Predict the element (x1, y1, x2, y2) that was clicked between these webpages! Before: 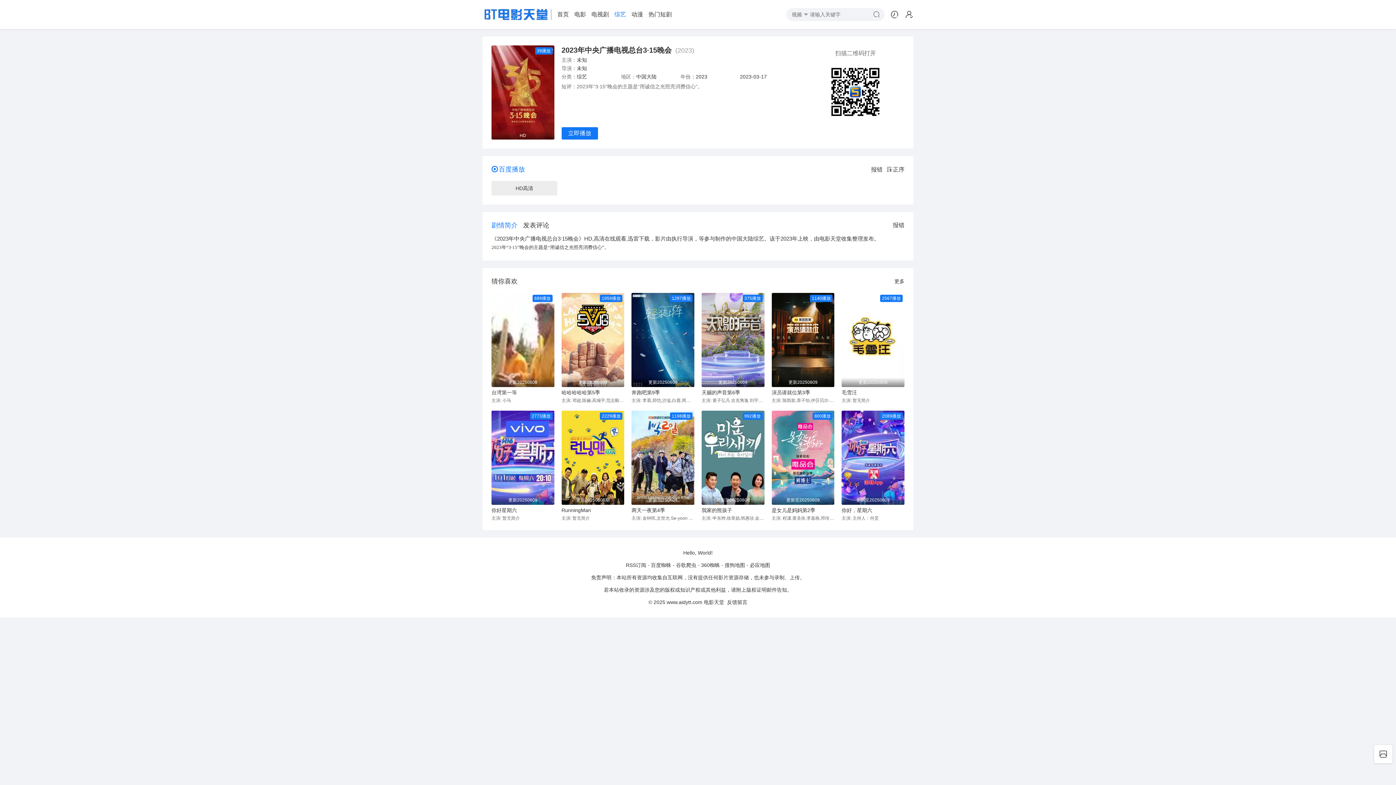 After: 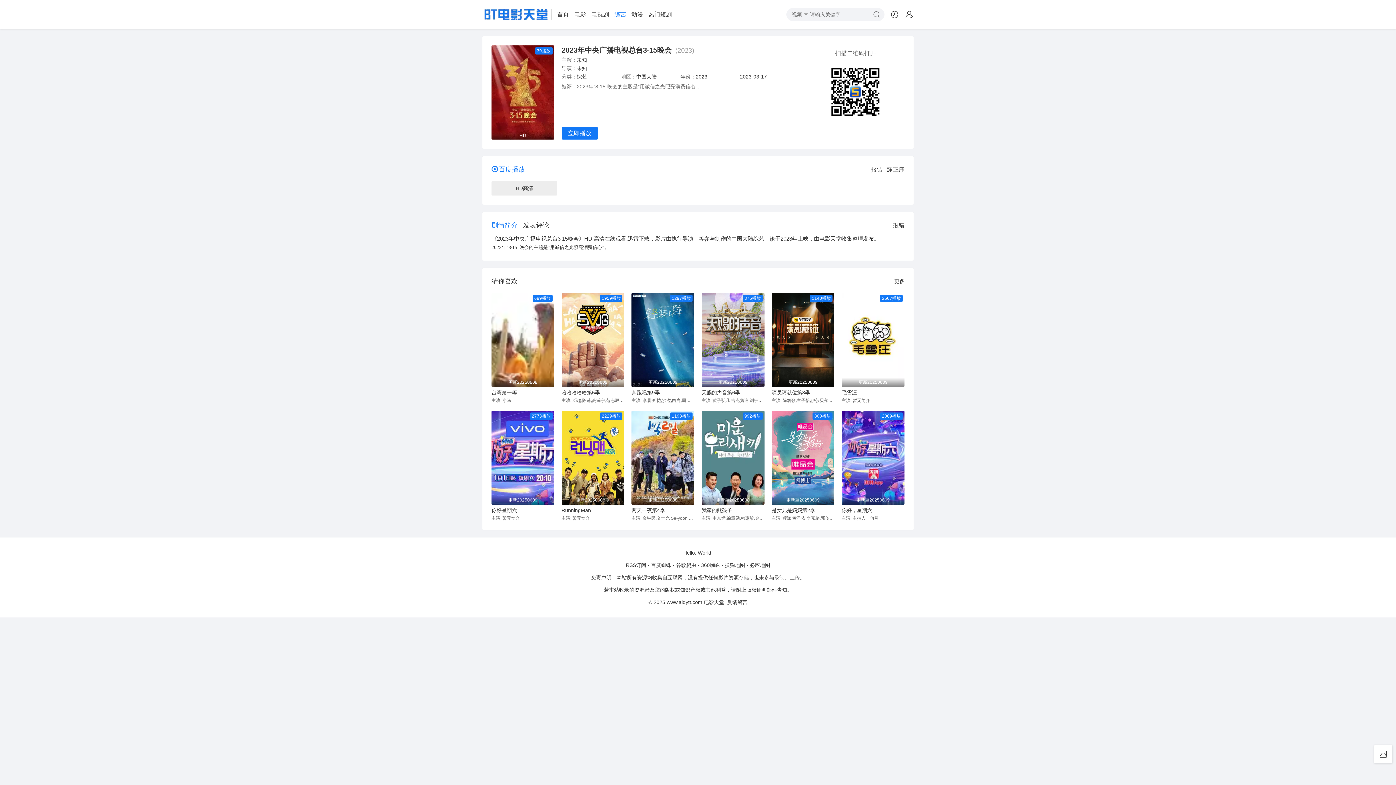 Action: bbox: (750, 559, 770, 571) label: 必应地图